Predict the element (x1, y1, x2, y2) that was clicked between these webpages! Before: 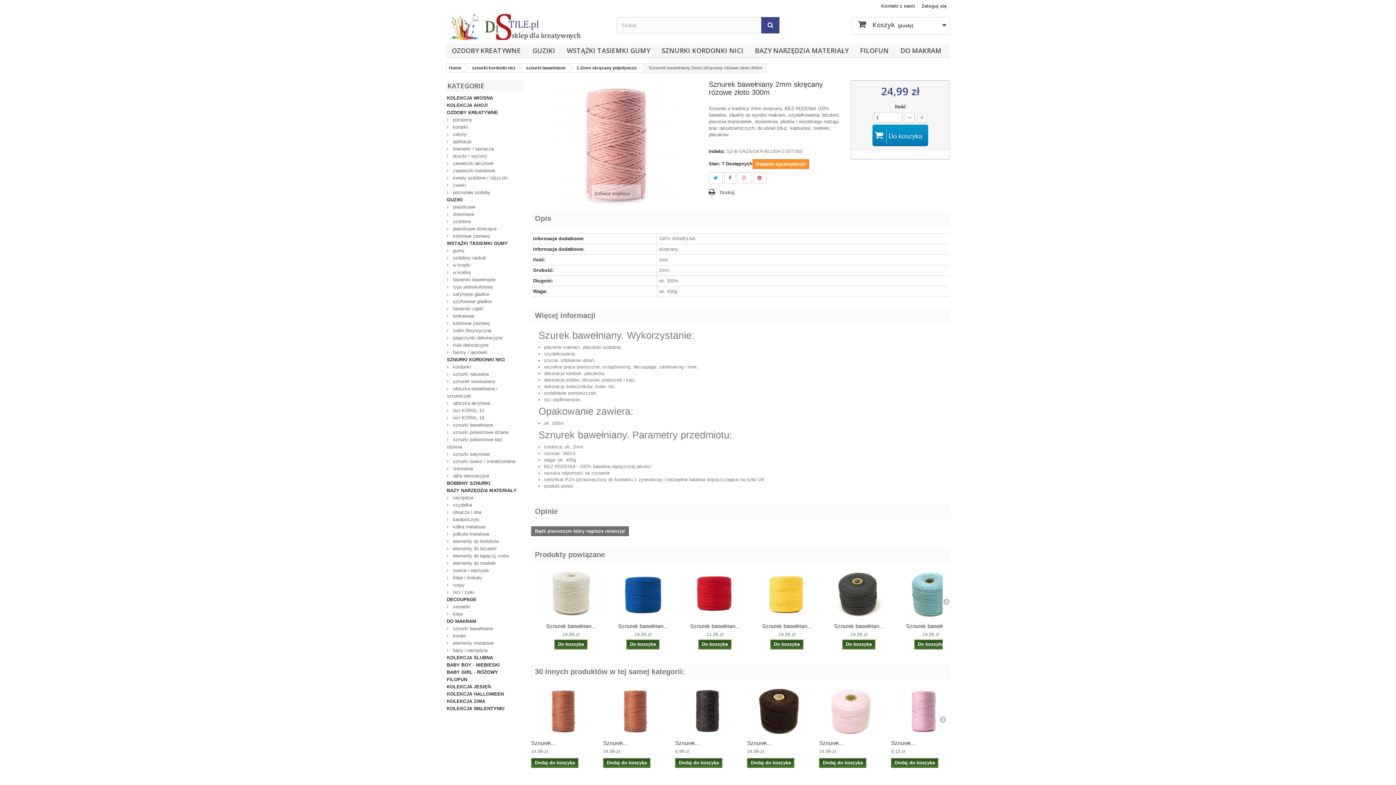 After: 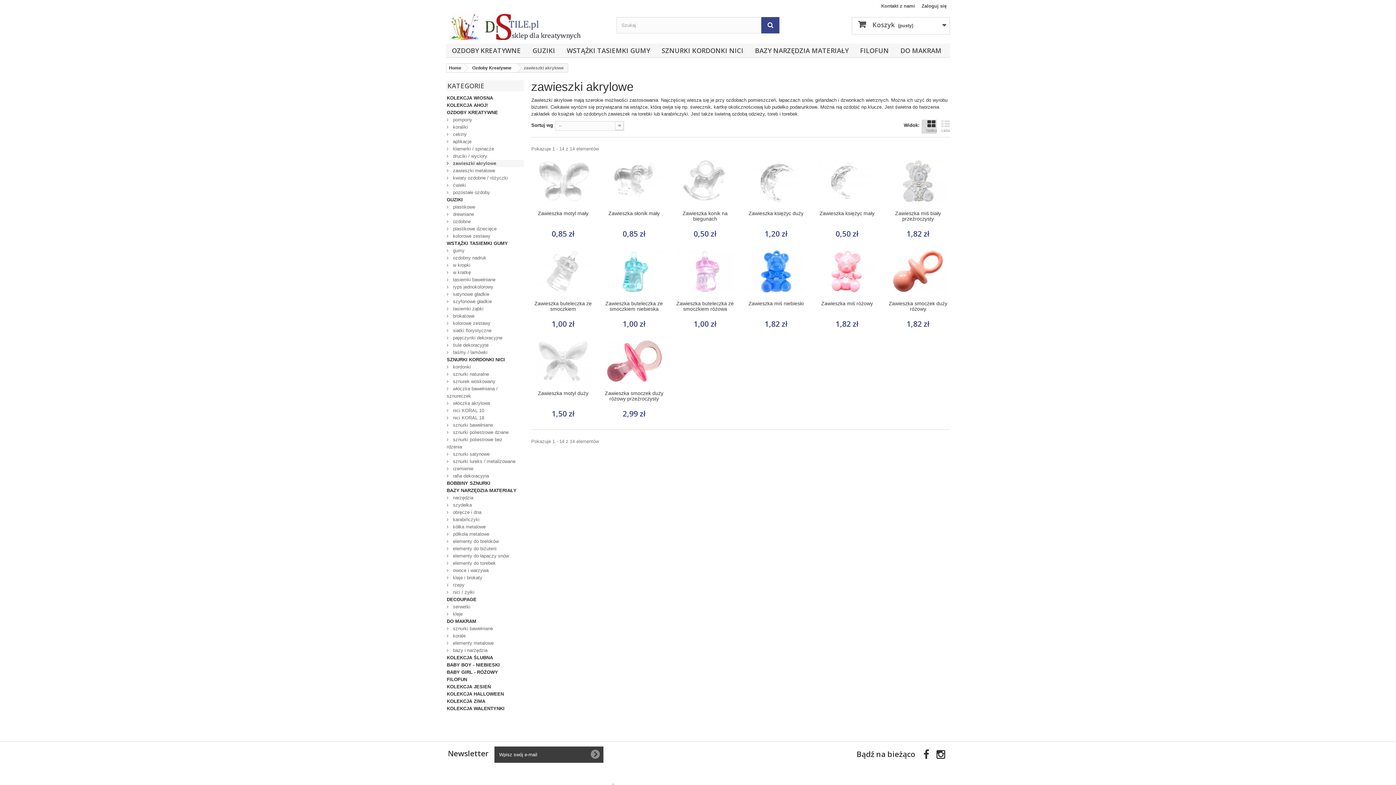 Action: label:  zawieszki akrylowe bbox: (446, 160, 524, 167)